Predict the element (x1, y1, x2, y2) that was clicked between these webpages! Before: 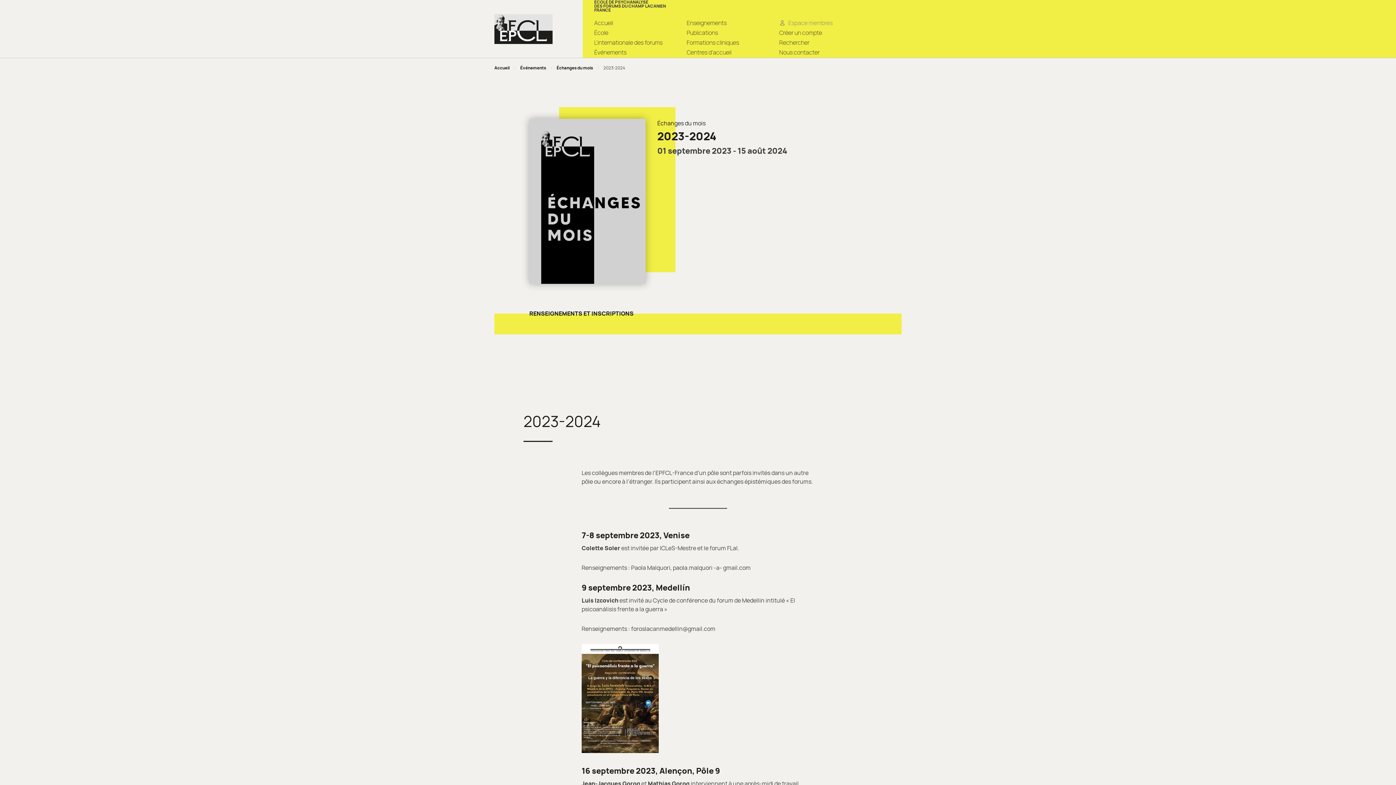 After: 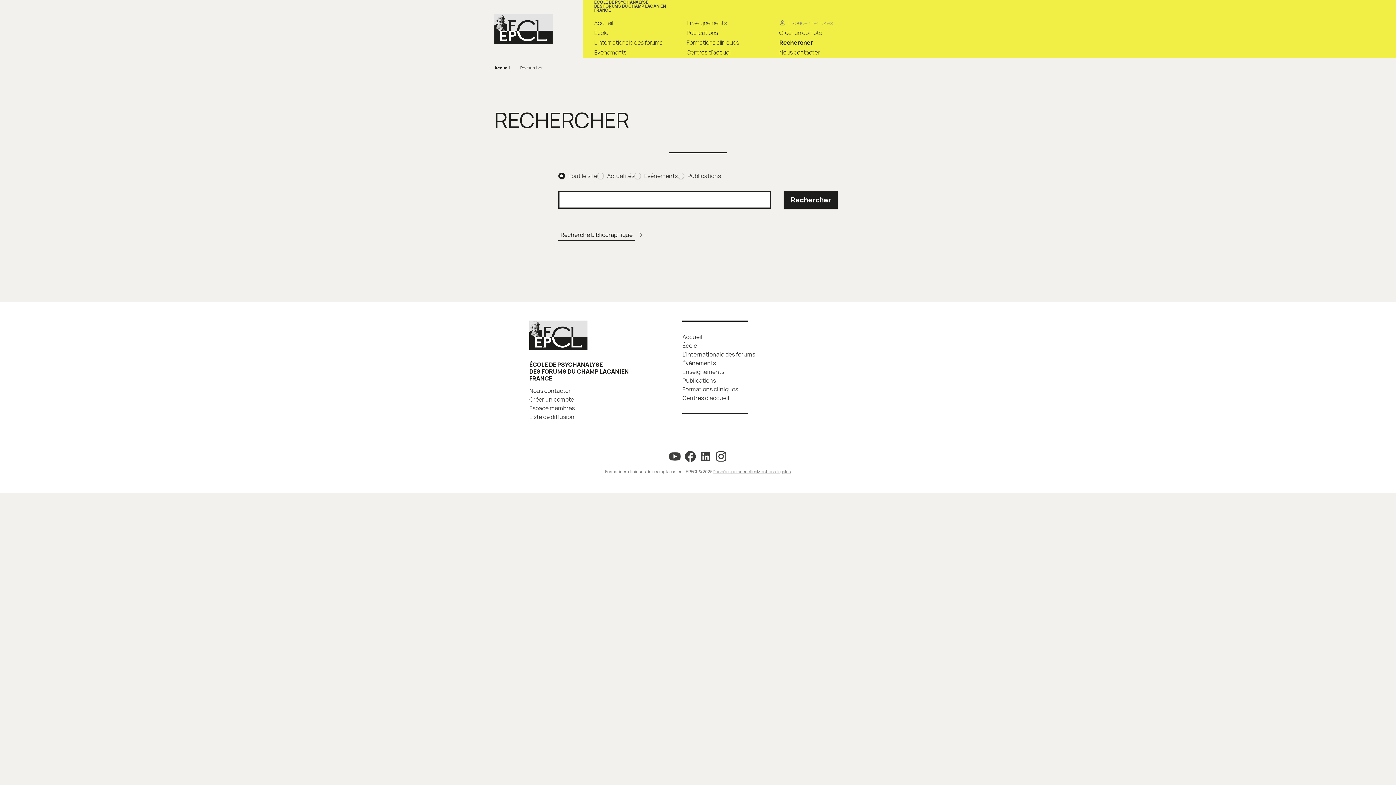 Action: label: Rechercher bbox: (779, 38, 809, 46)